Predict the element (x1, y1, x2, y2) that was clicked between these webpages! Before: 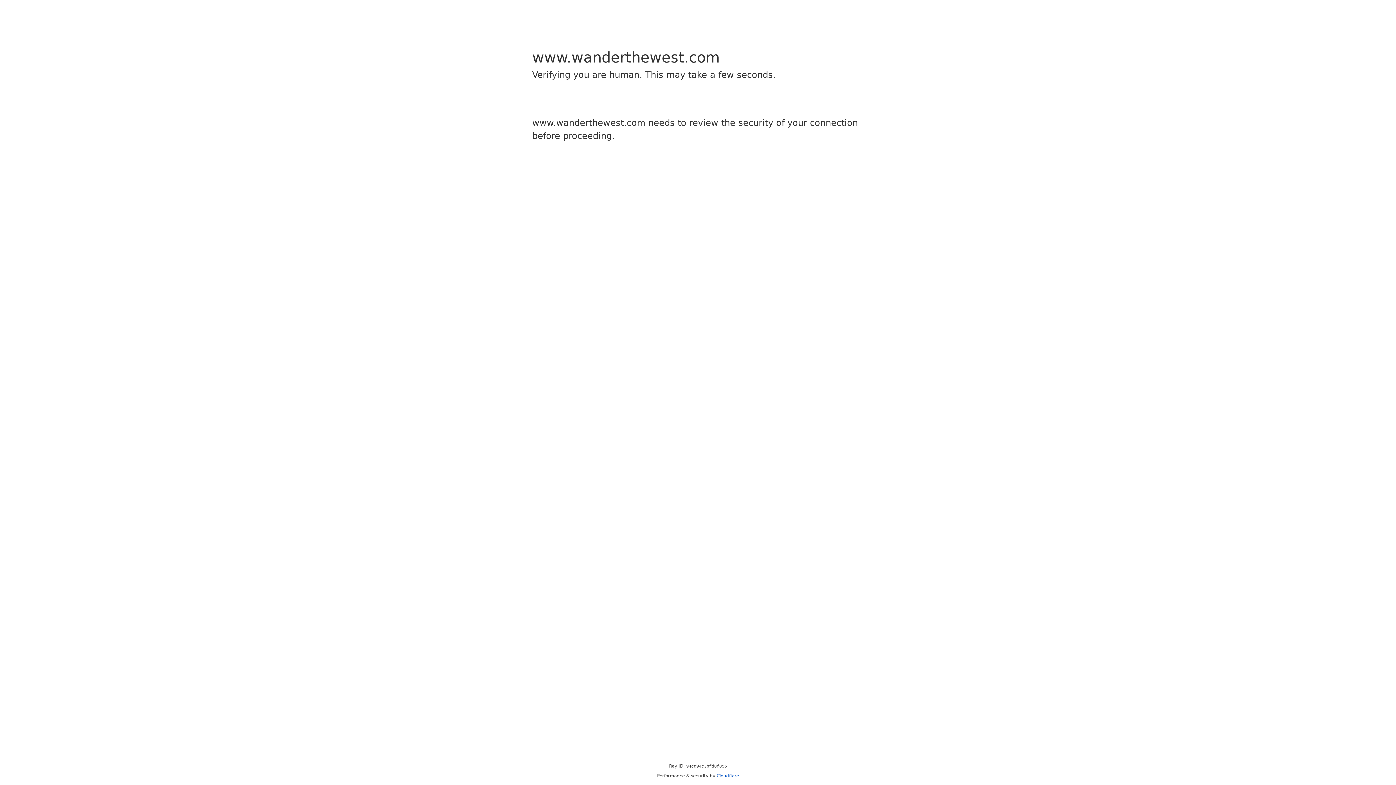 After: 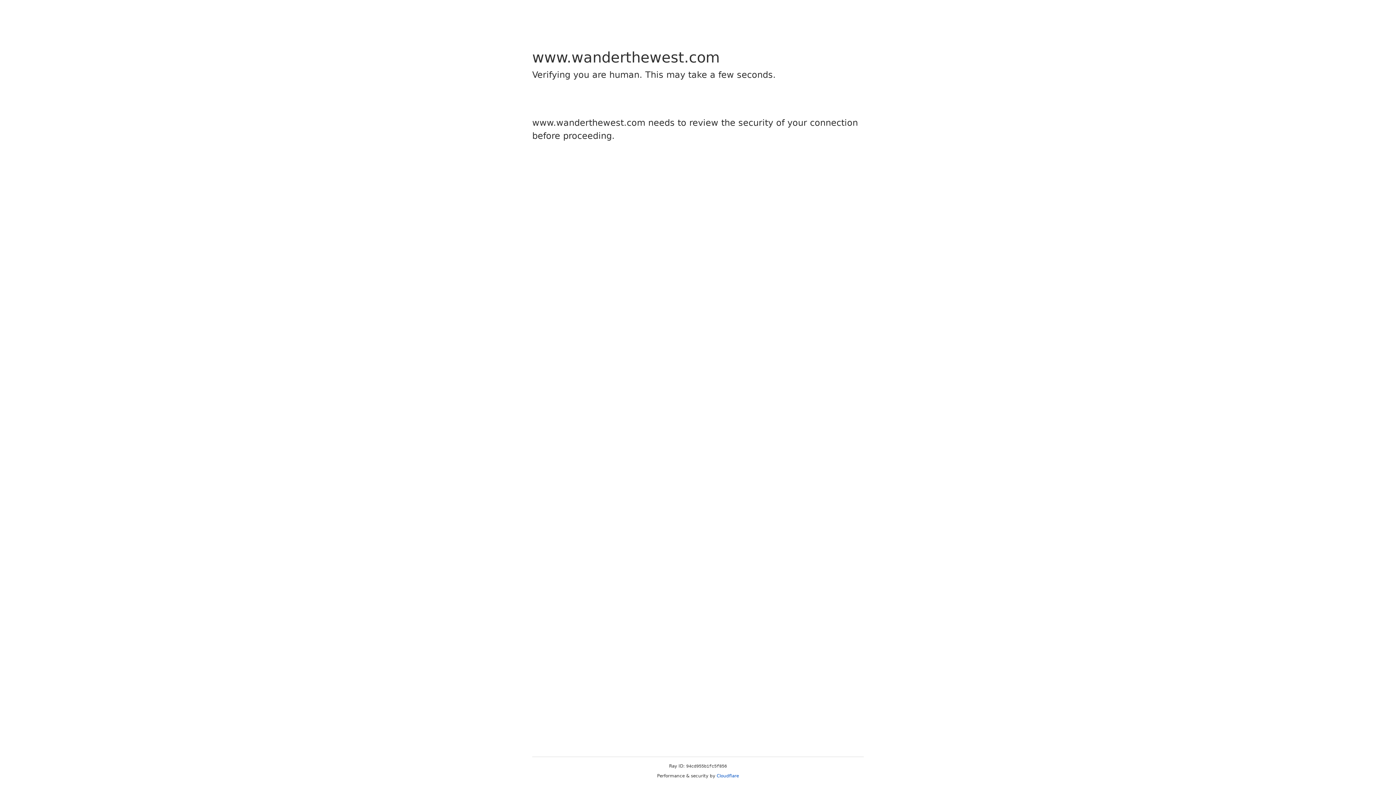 Action: label: Cloudflare bbox: (716, 773, 739, 778)